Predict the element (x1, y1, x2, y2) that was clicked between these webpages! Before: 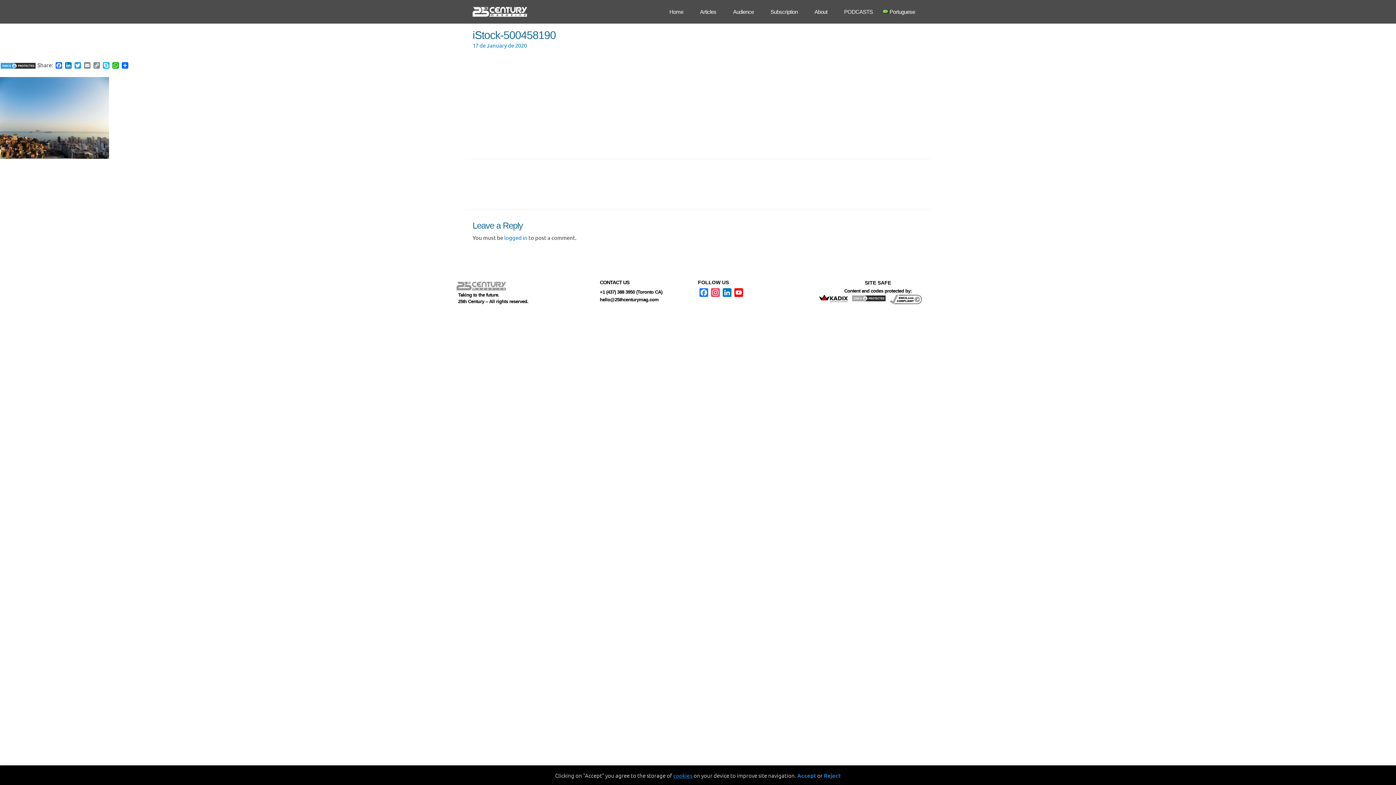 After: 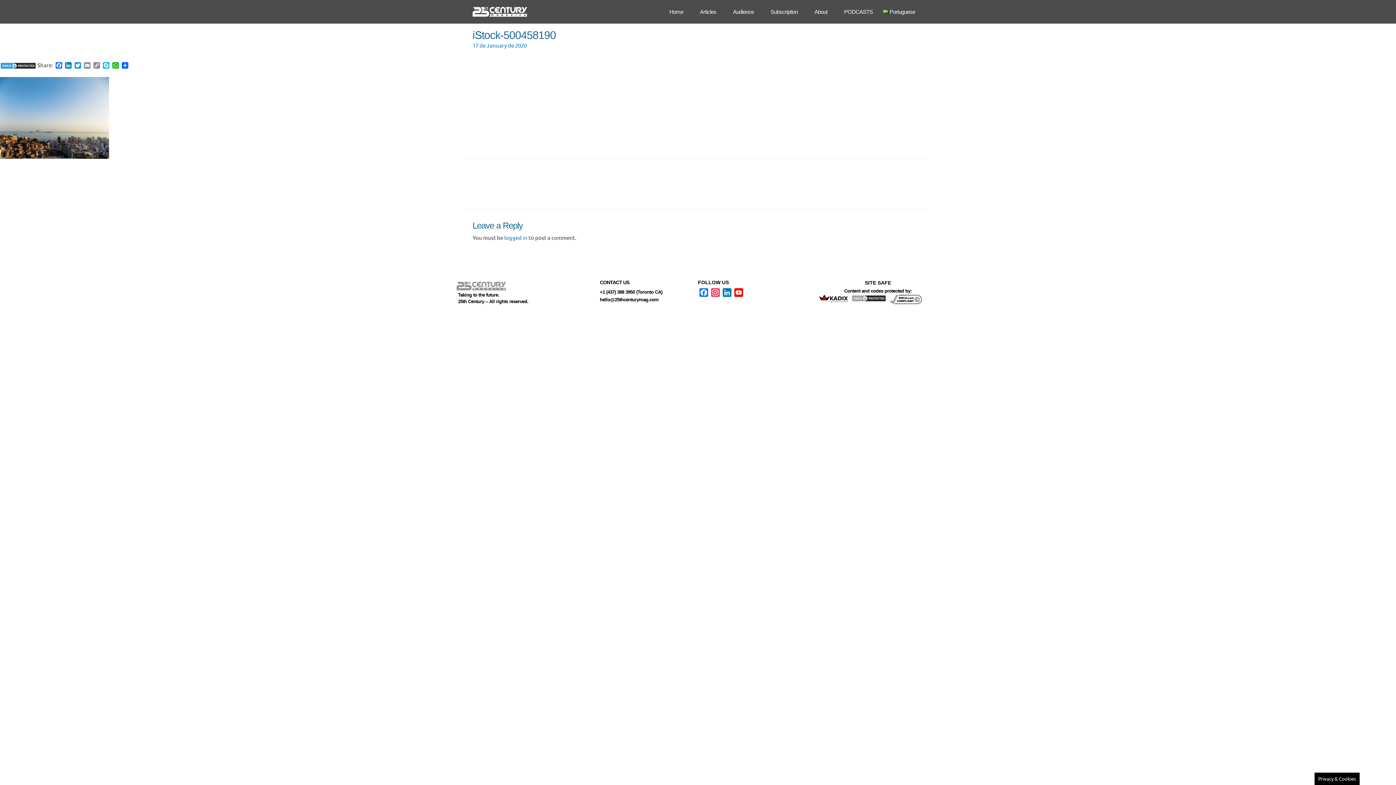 Action: bbox: (797, 771, 816, 781) label: Accept